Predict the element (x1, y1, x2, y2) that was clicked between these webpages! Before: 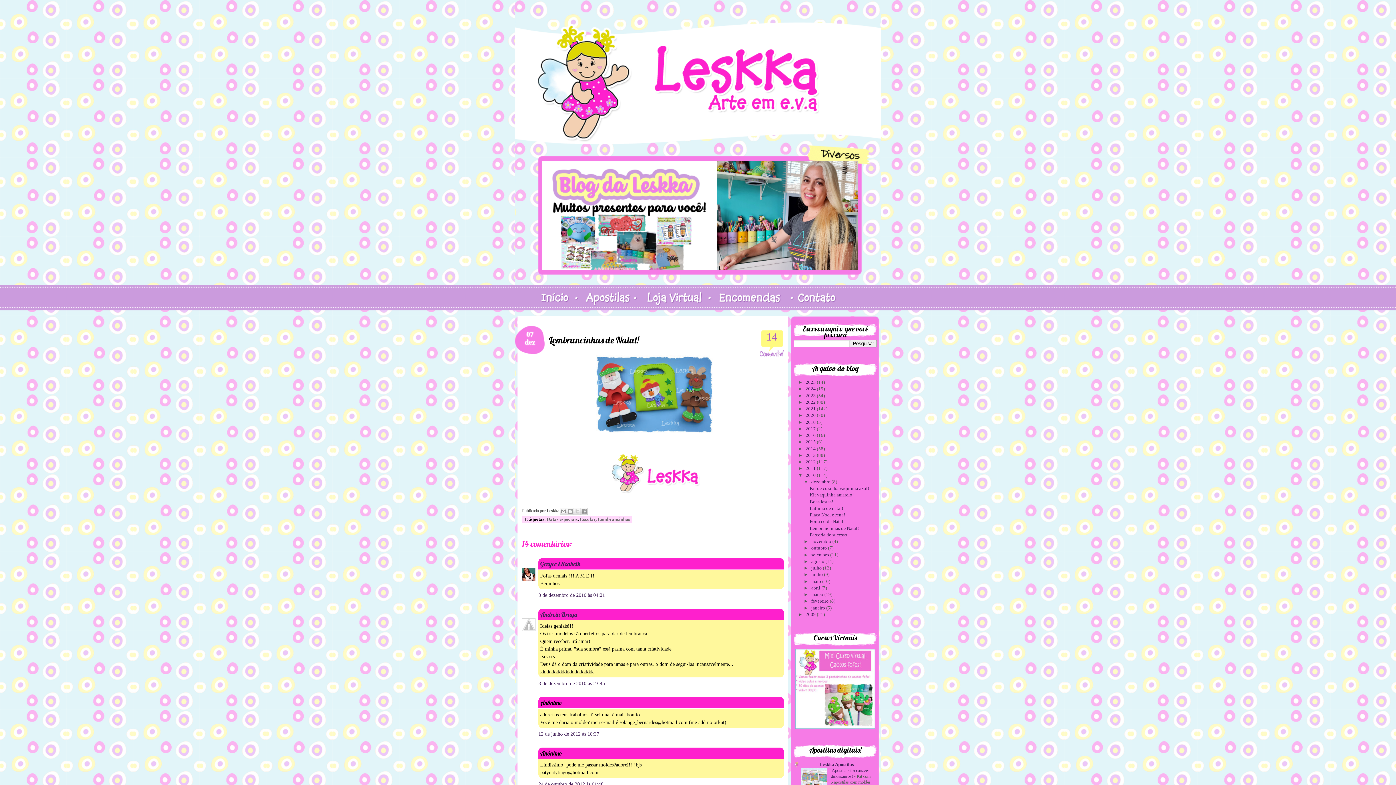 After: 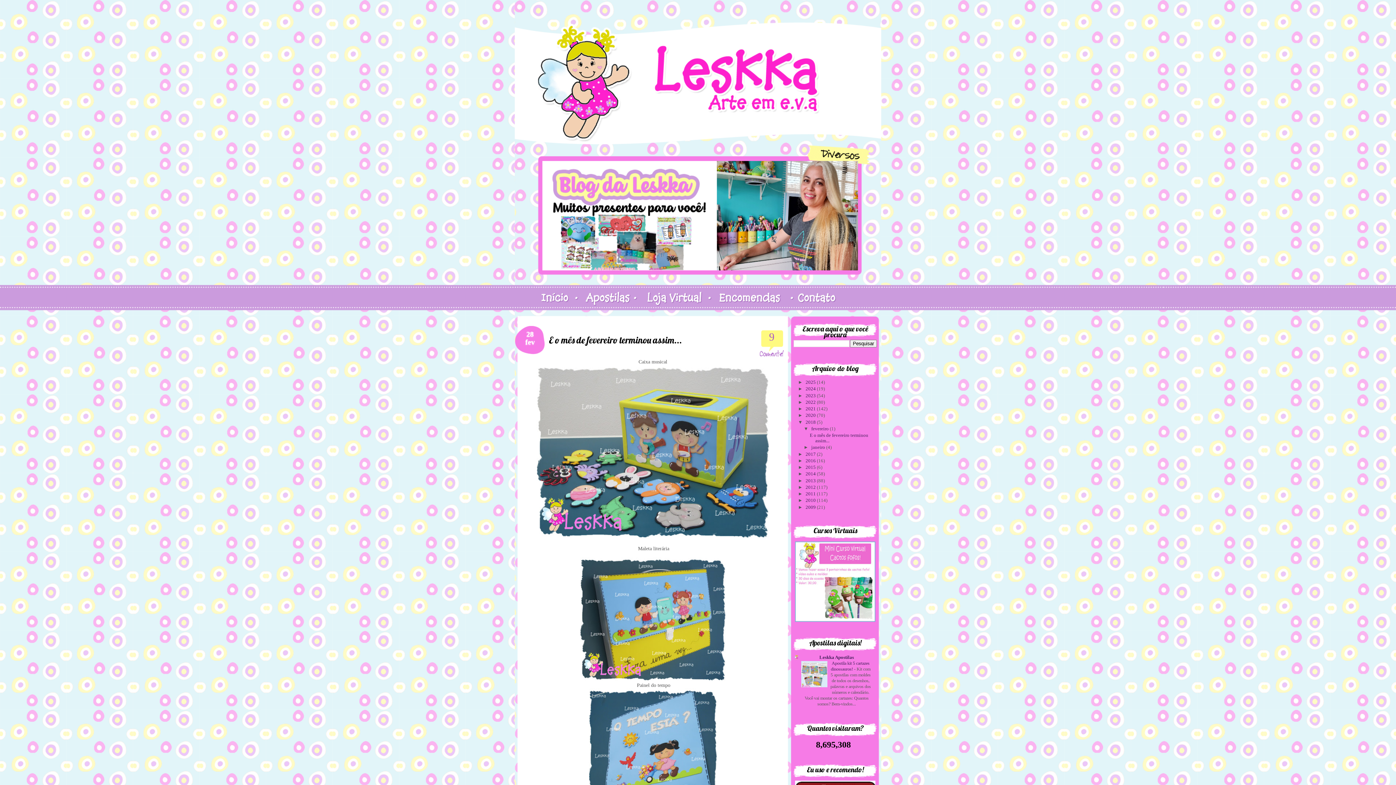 Action: bbox: (805, 419, 817, 424) label: 2018 